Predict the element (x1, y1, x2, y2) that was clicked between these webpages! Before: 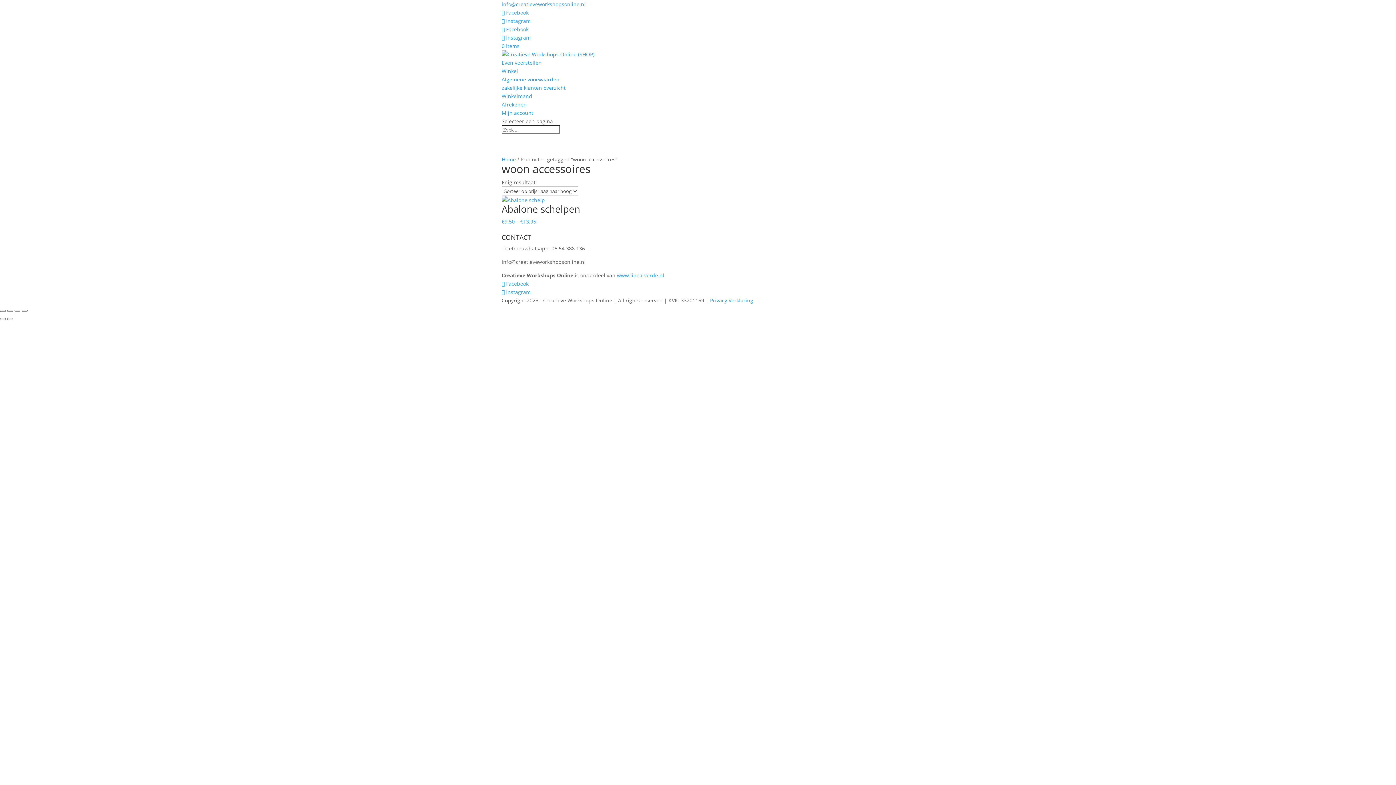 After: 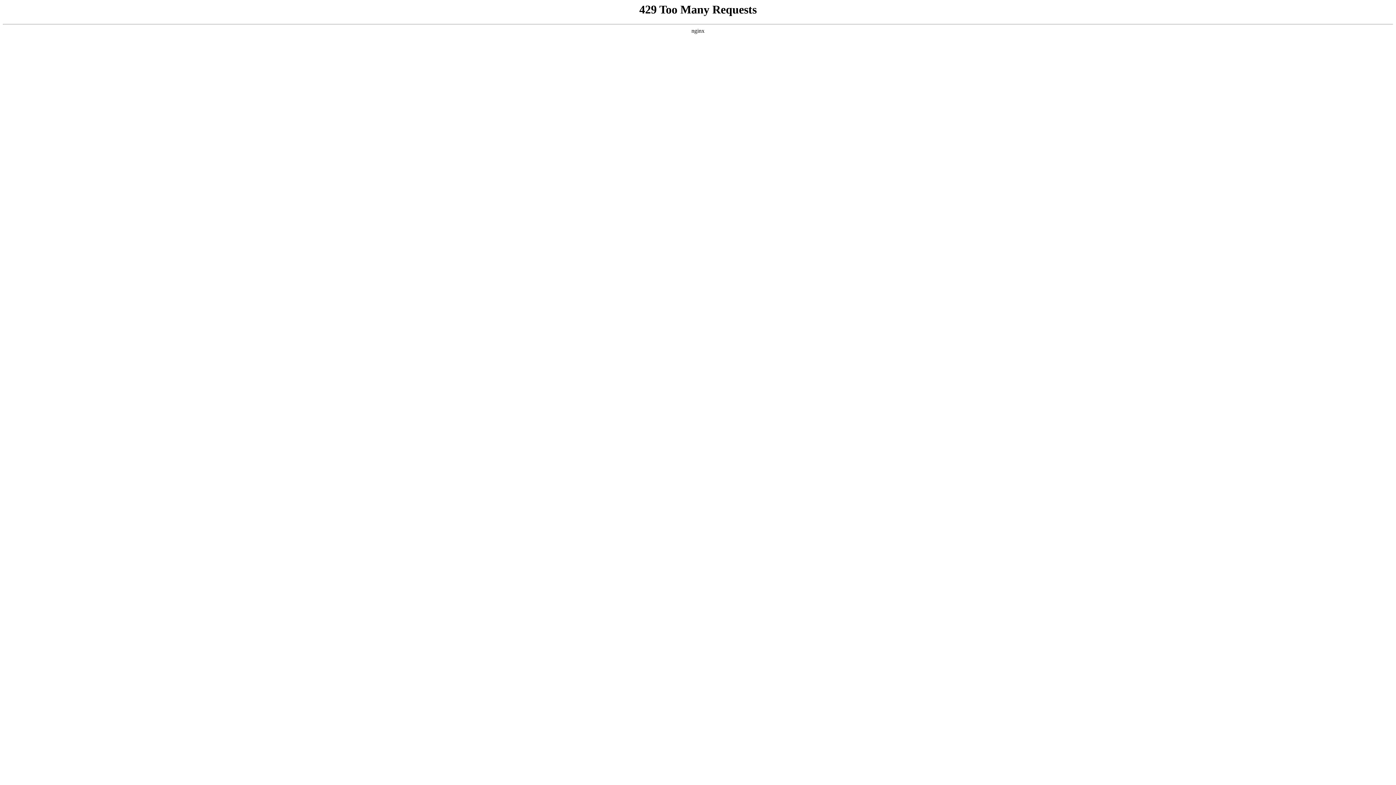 Action: bbox: (710, 297, 753, 304) label: Privacy Verklaring